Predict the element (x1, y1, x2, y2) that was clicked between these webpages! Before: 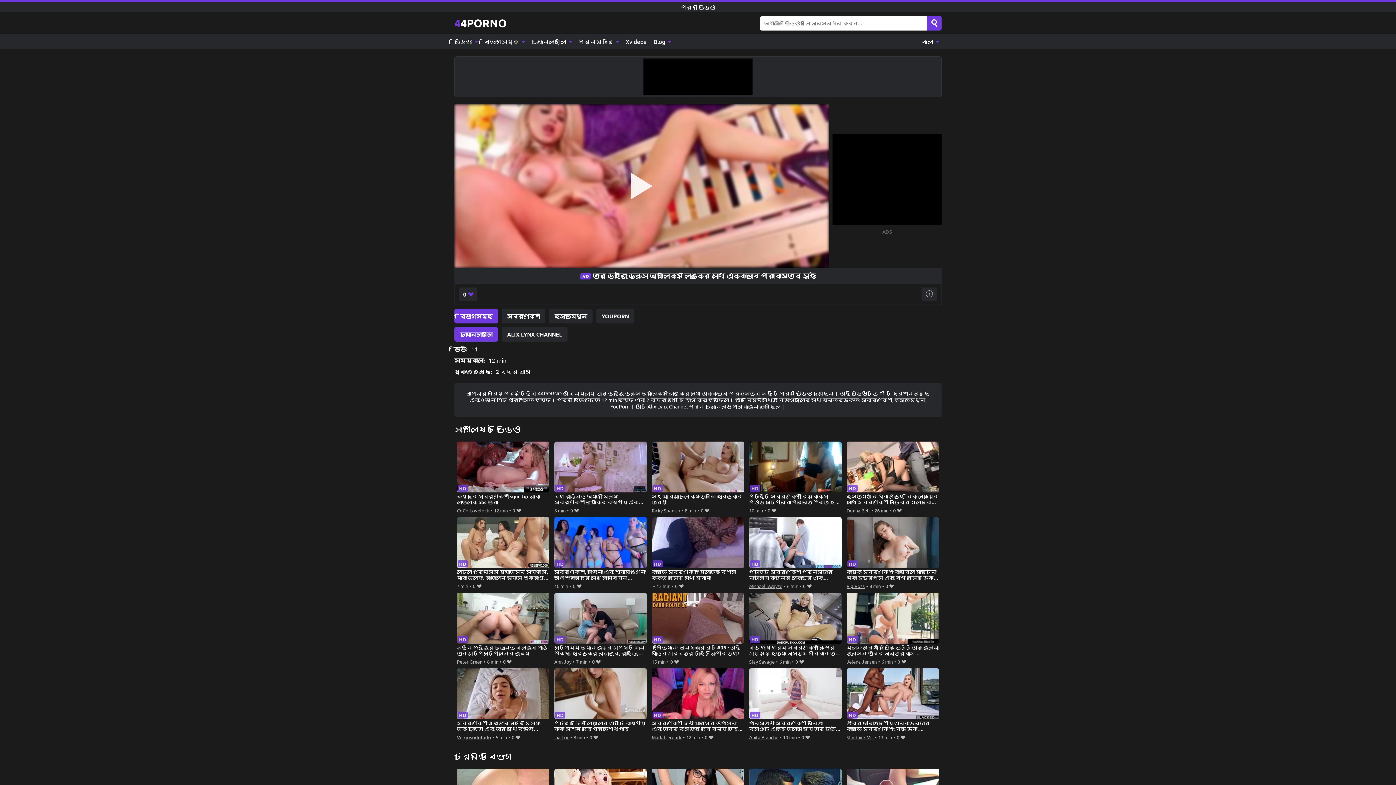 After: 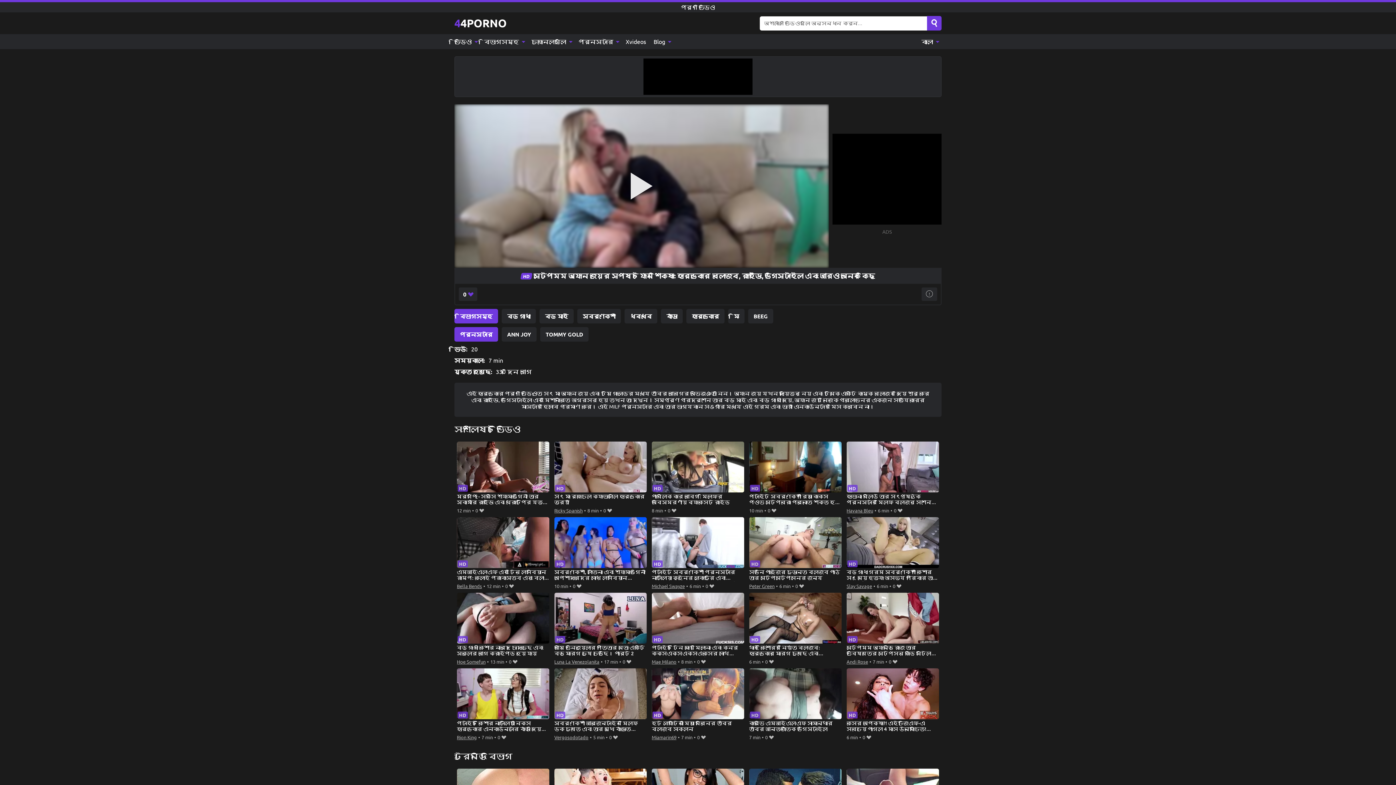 Action: label: স্টেপমম অ্যান জয়ের স্পষ্ট যৌন শিক্ষা: হার্ডকোর ব্লোজব, রাইডিং, ডগিস্টাইল এবং আরও অনেক কিছু bbox: (554, 593, 647, 657)